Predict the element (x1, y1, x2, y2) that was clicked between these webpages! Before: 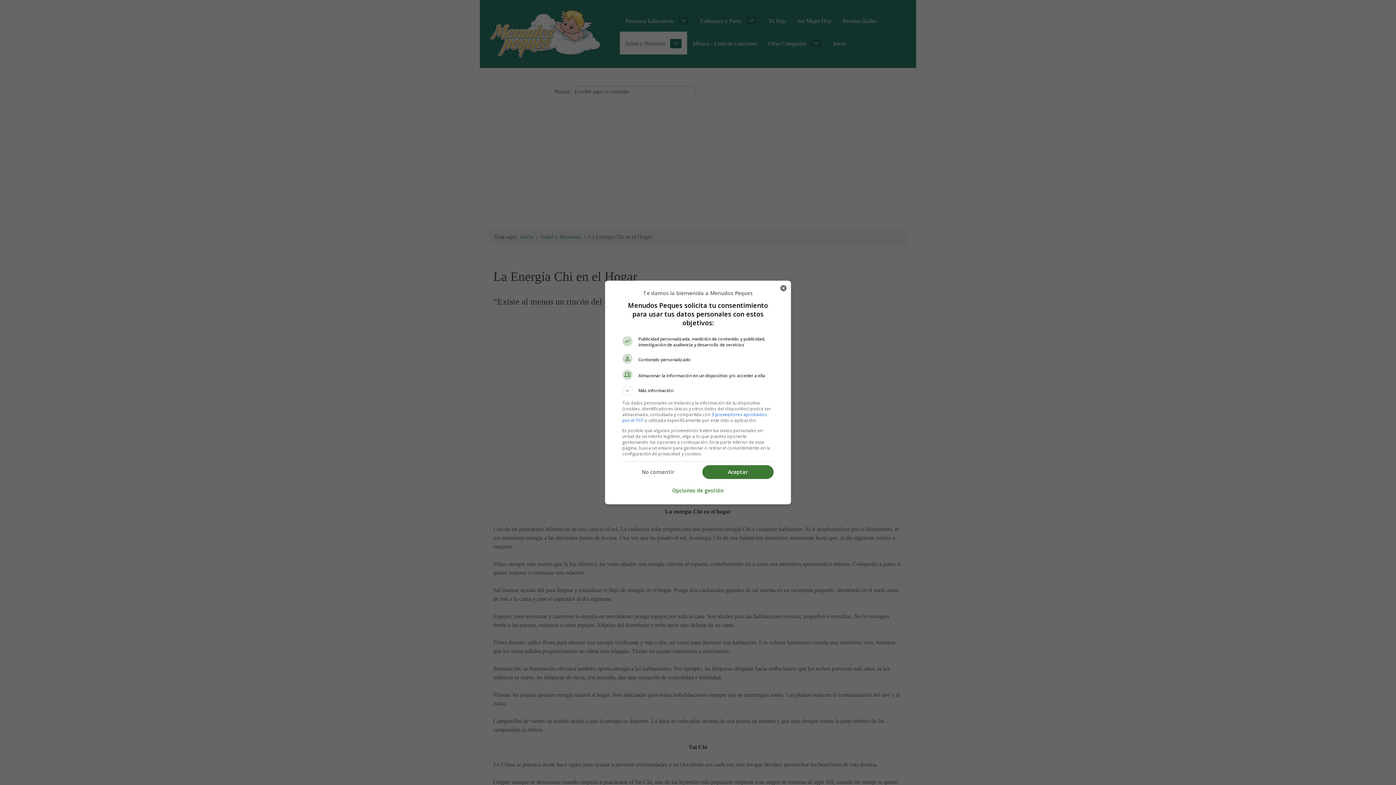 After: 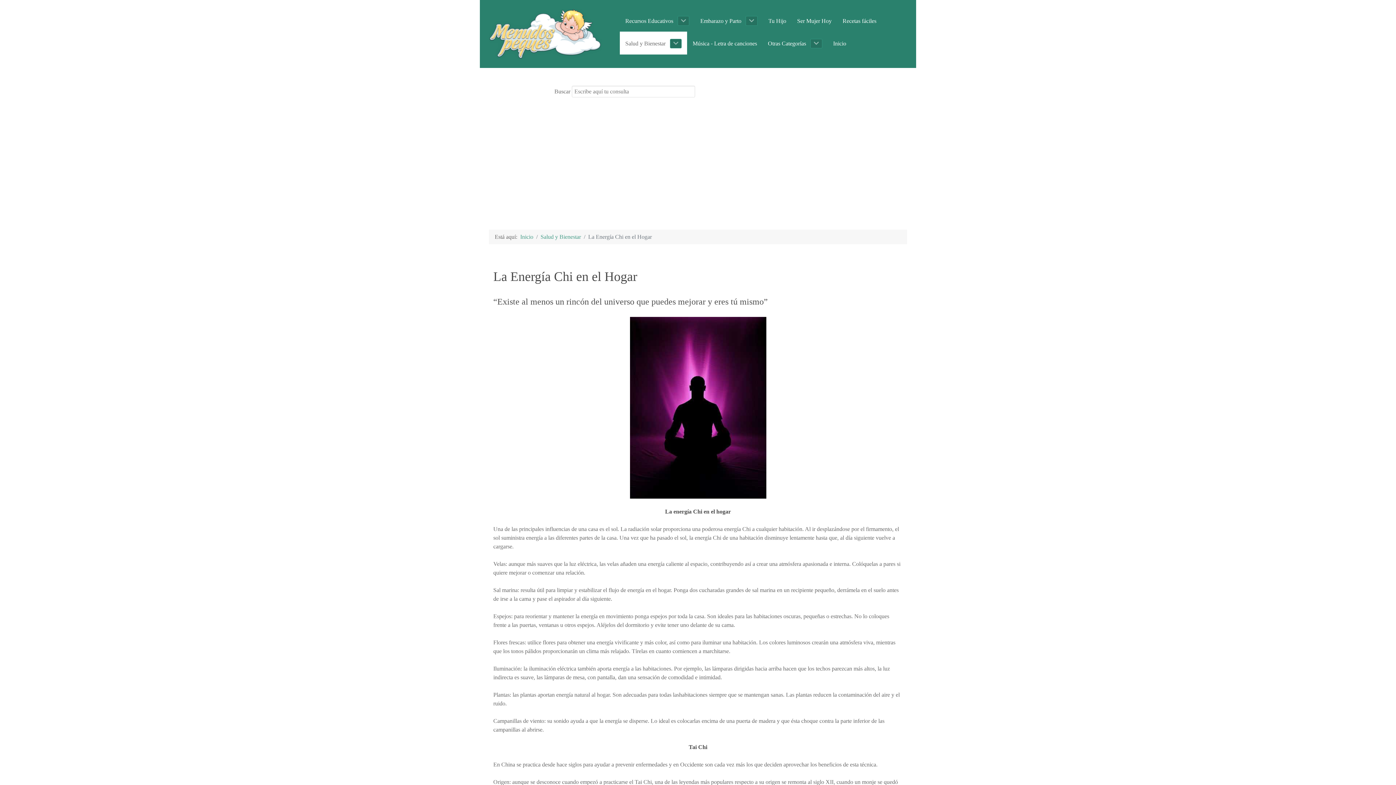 Action: bbox: (776, 287, 790, 301) label: Cerrar